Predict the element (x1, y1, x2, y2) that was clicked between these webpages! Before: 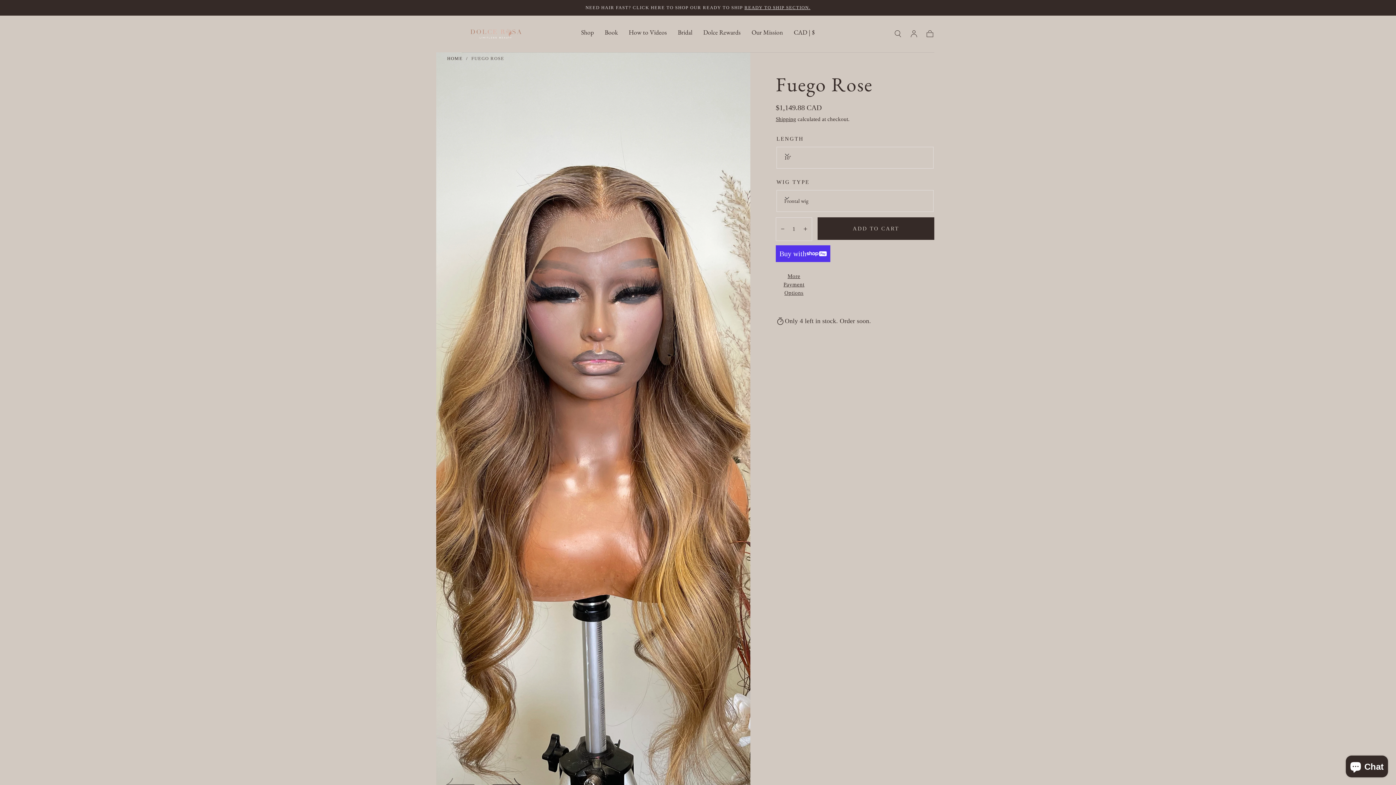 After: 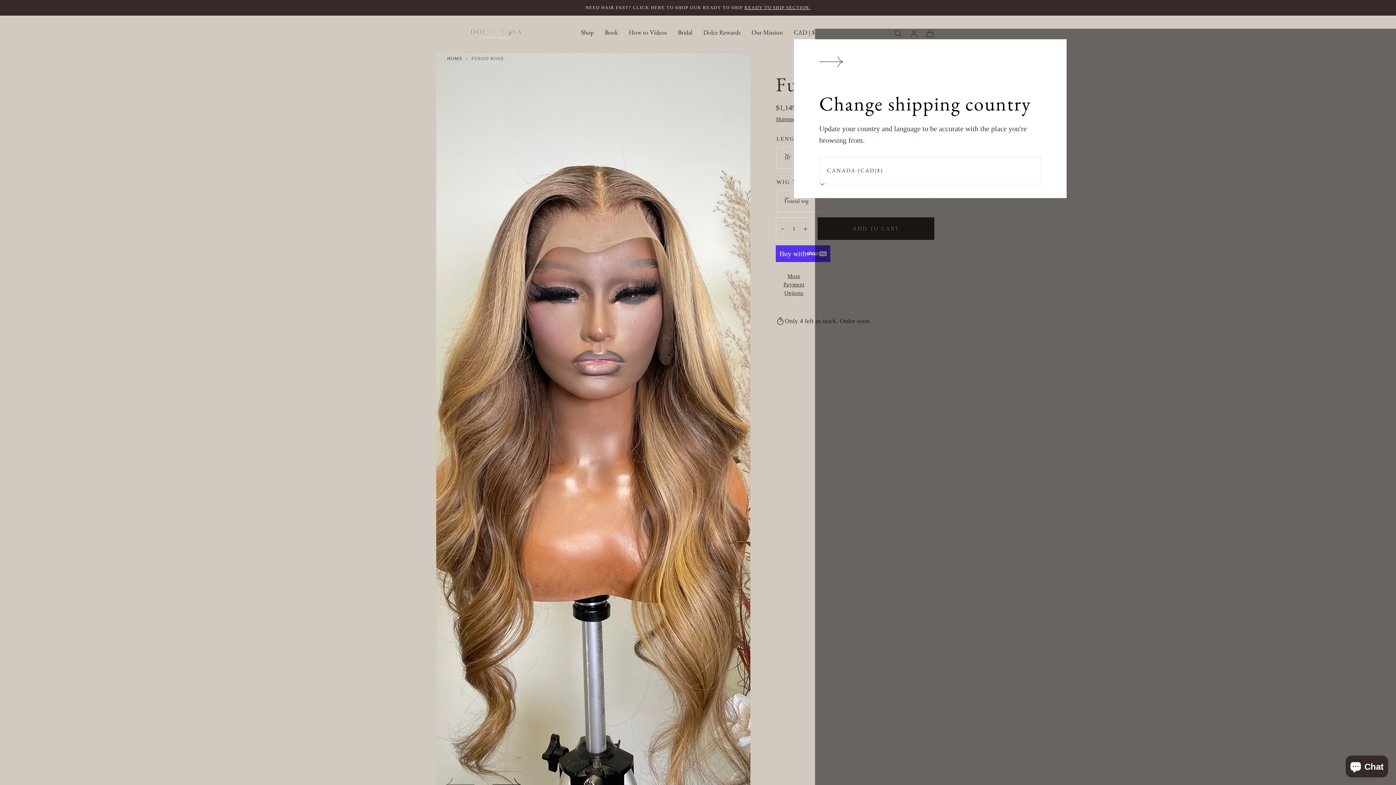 Action: label: Toggle country drawer bbox: (794, 28, 815, 39)